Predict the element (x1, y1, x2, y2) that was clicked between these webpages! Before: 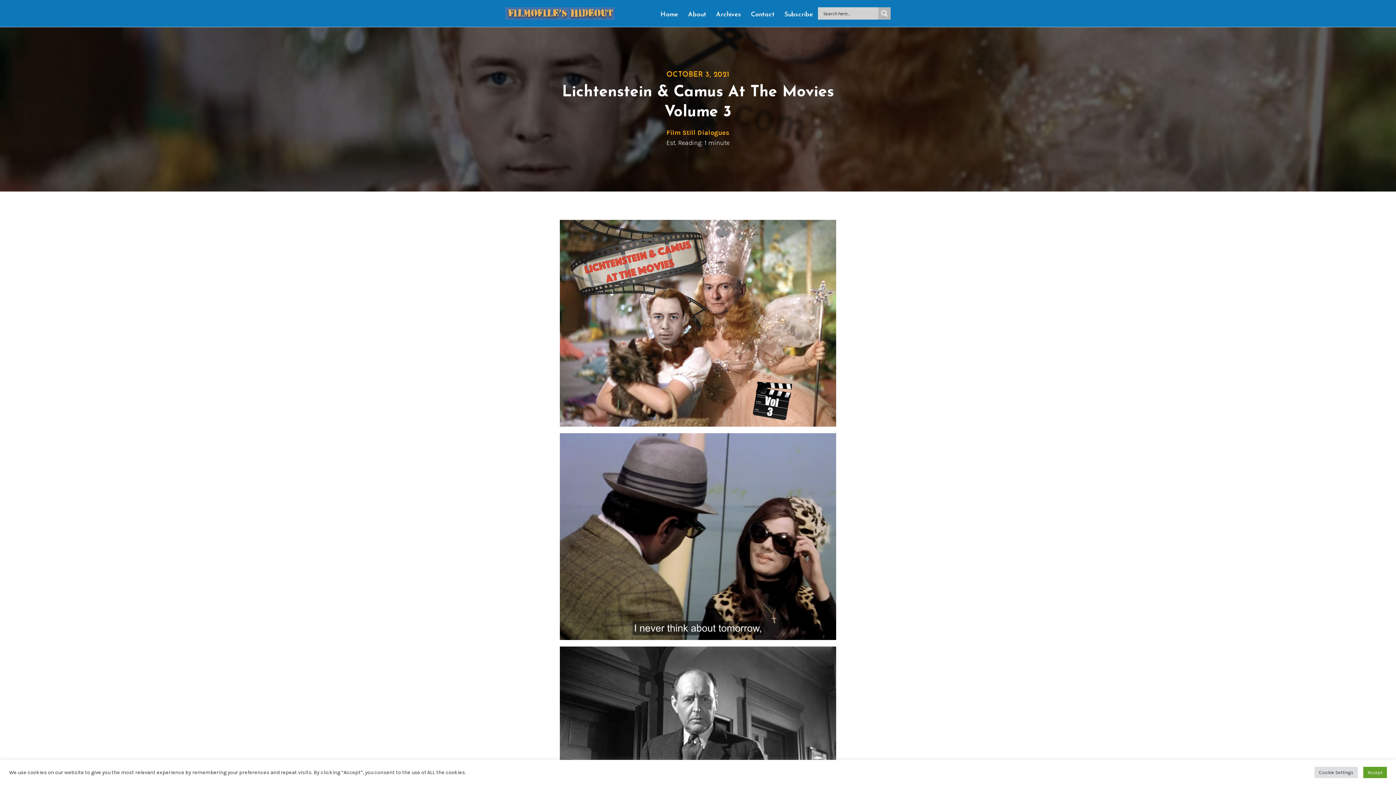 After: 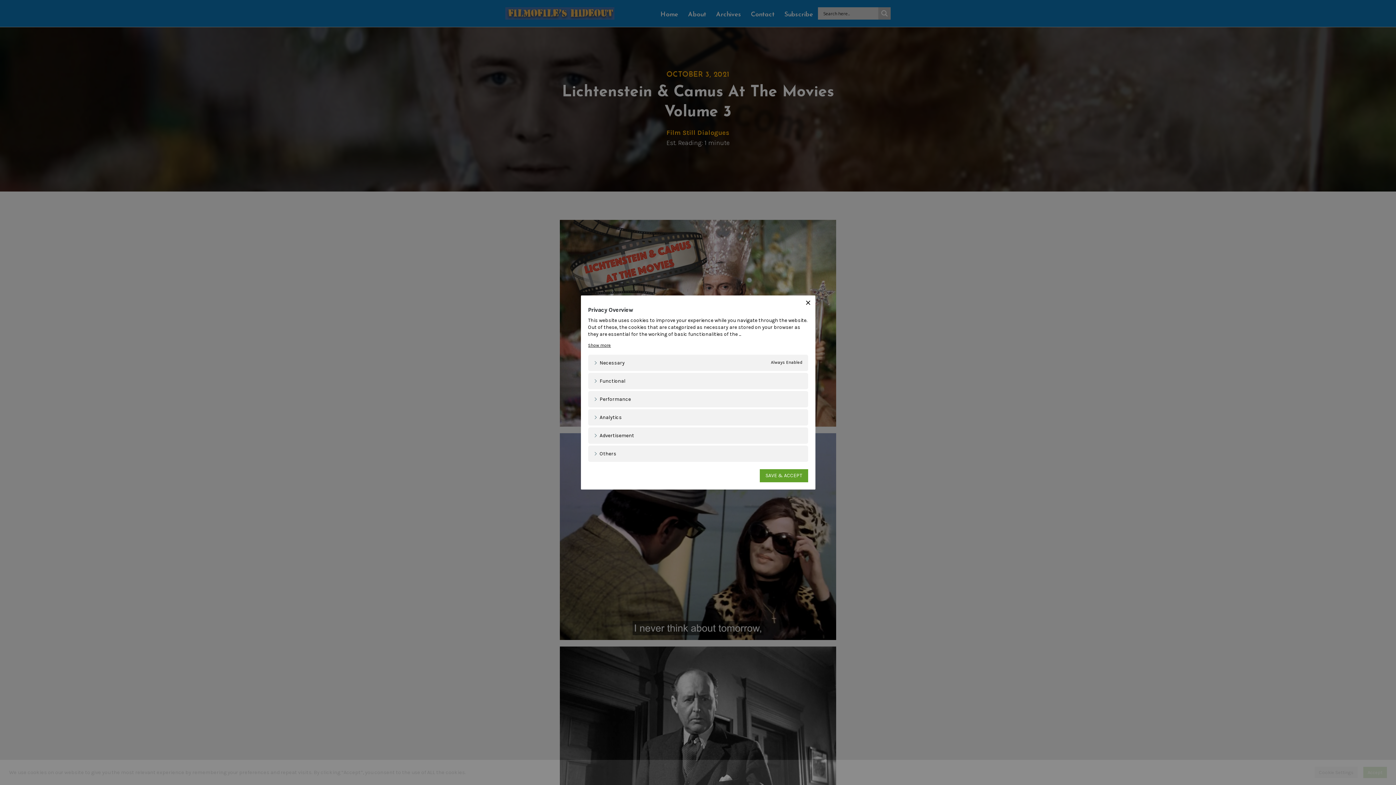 Action: bbox: (1314, 767, 1358, 778) label: Cookie Settings